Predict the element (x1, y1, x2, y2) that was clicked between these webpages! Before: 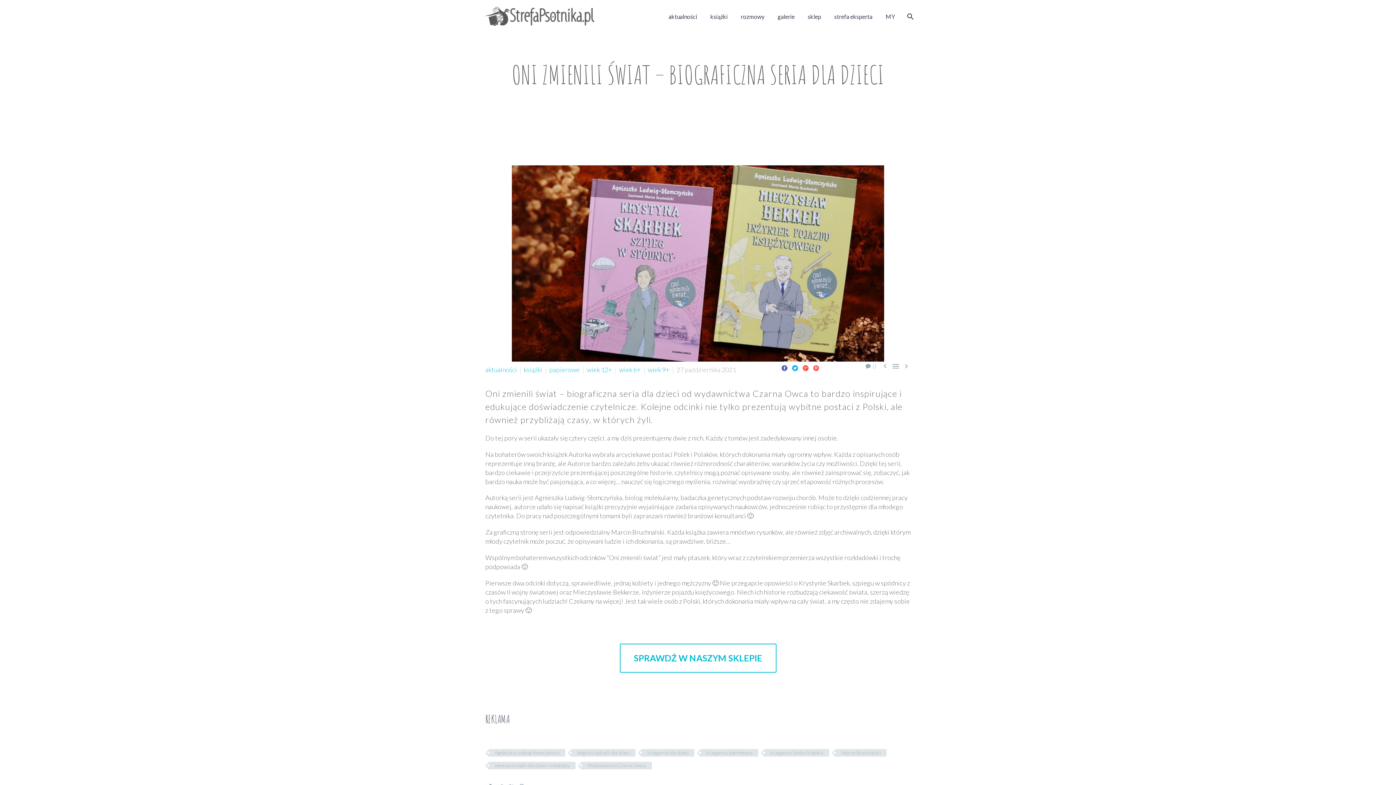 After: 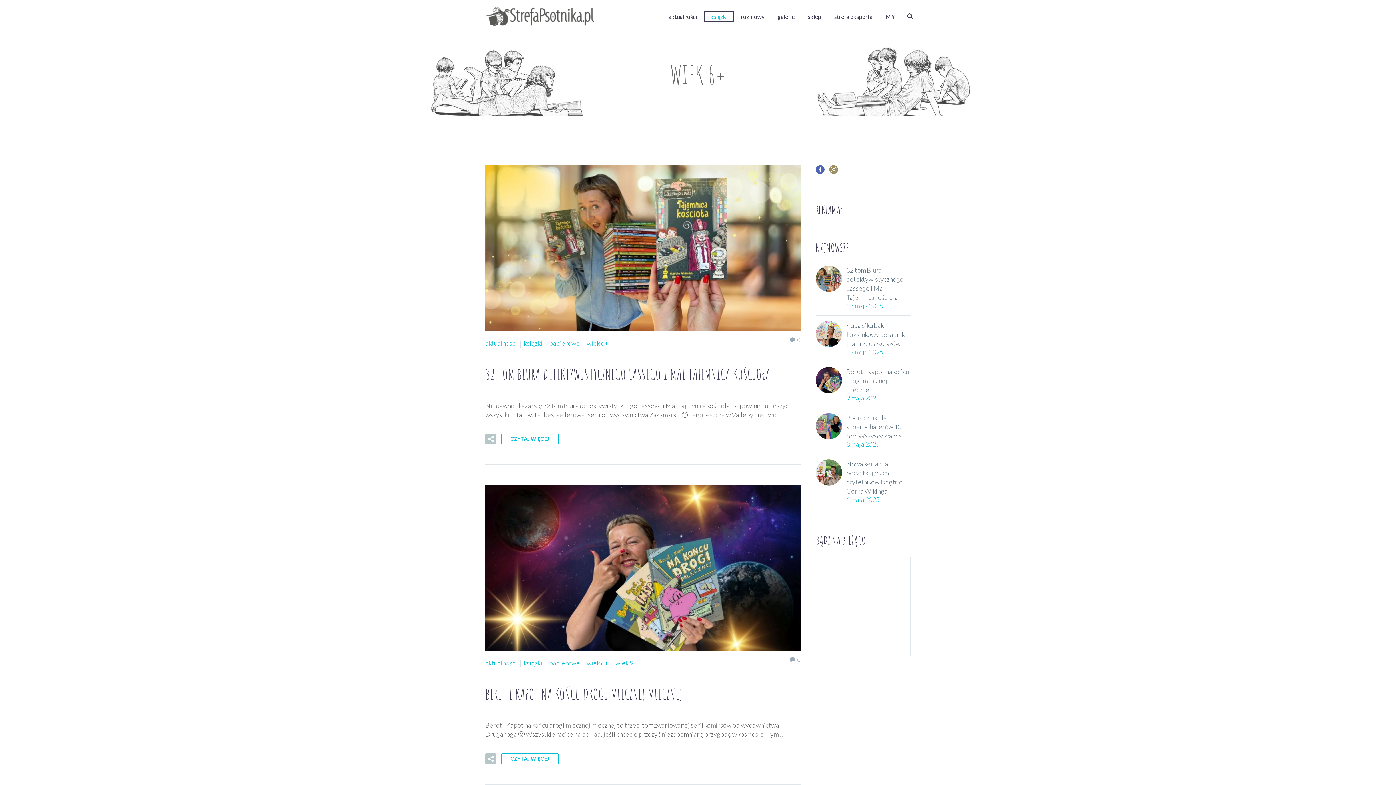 Action: label: wiek 6+ bbox: (619, 365, 641, 373)